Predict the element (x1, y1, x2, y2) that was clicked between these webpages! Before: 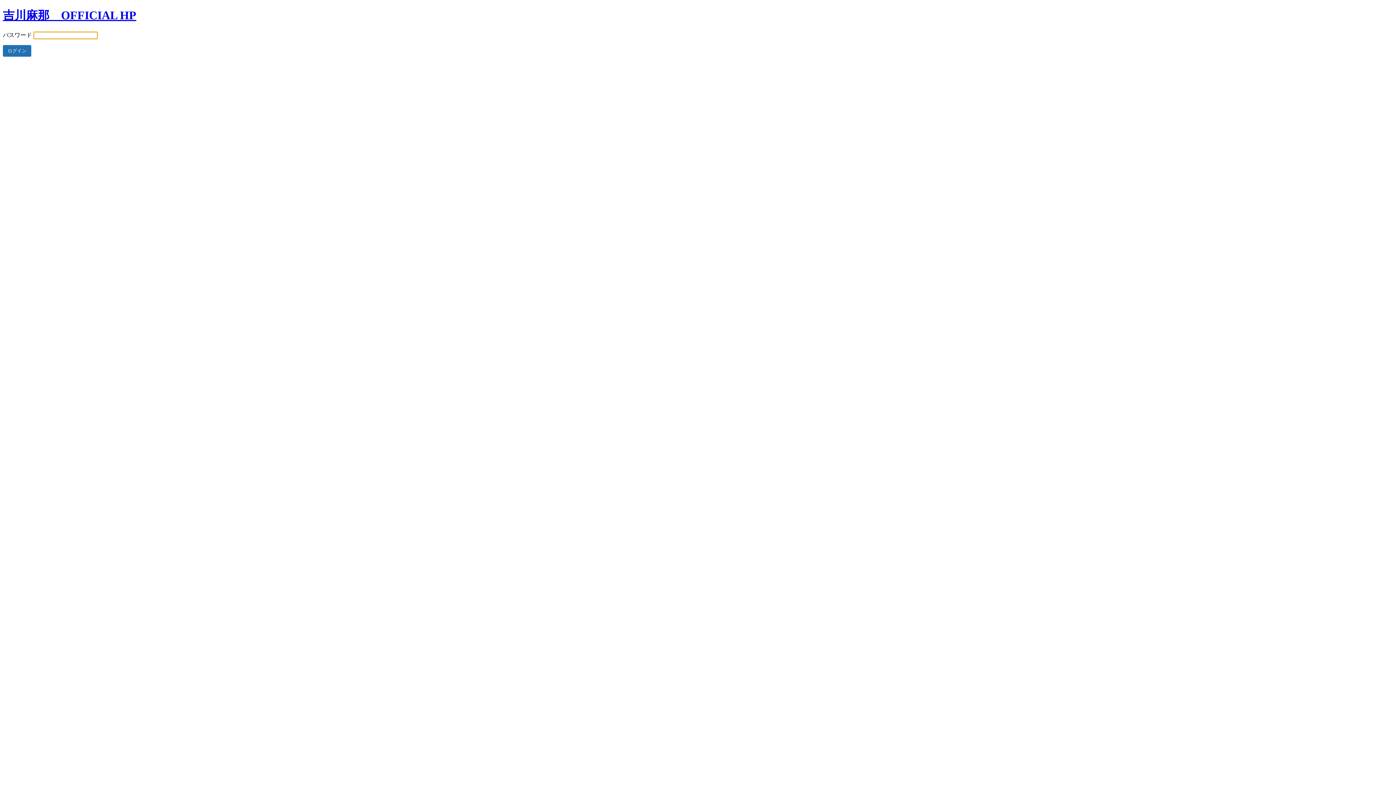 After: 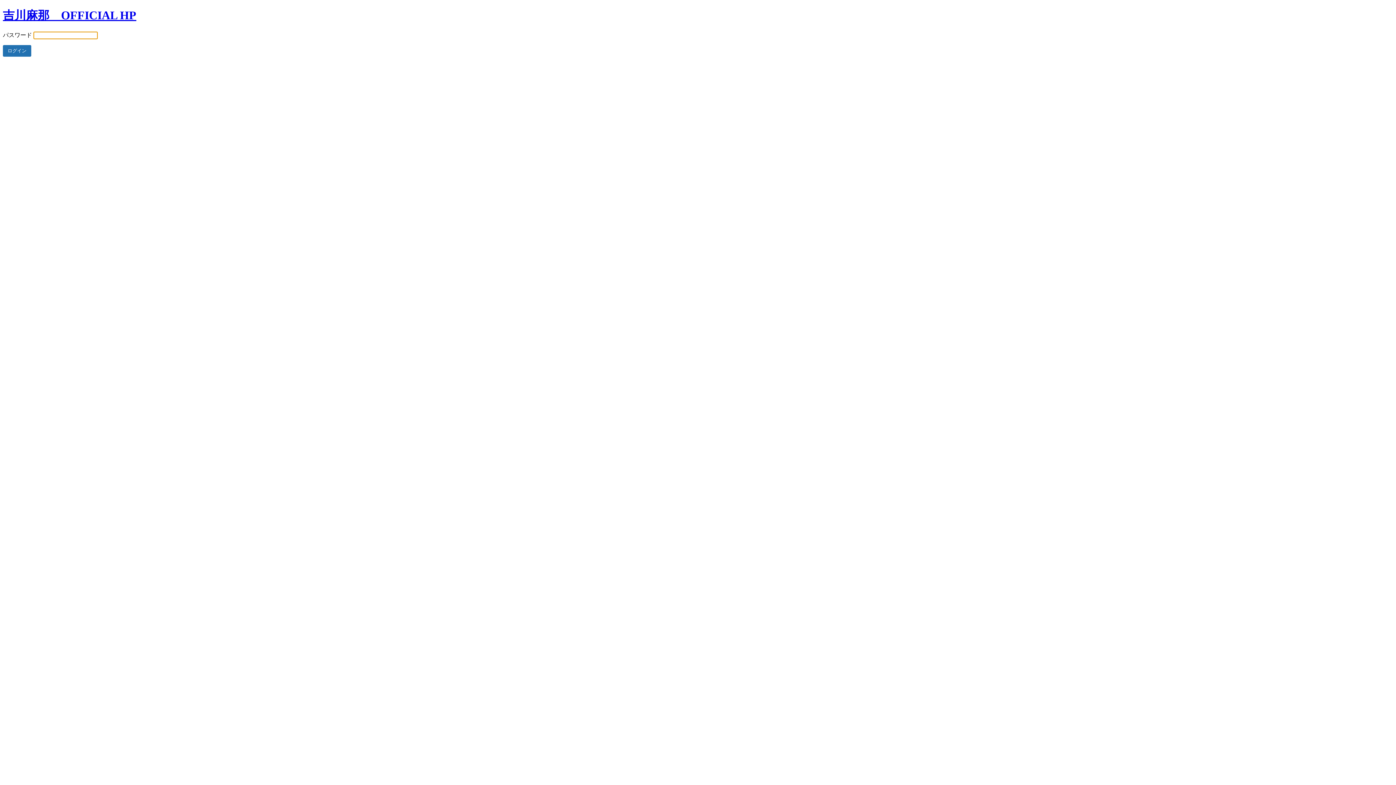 Action: label: 吉川麻那　OFFICIAL HP bbox: (2, 8, 136, 21)